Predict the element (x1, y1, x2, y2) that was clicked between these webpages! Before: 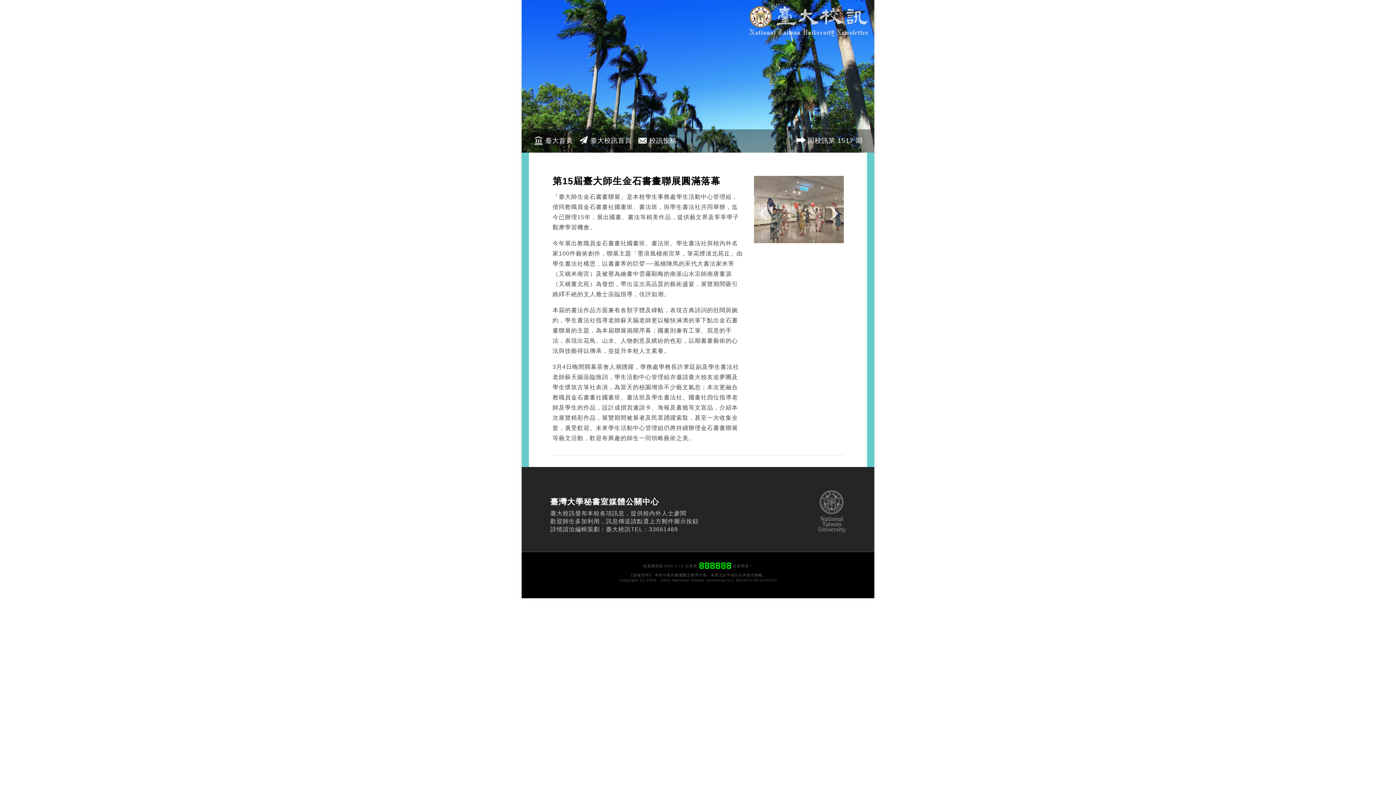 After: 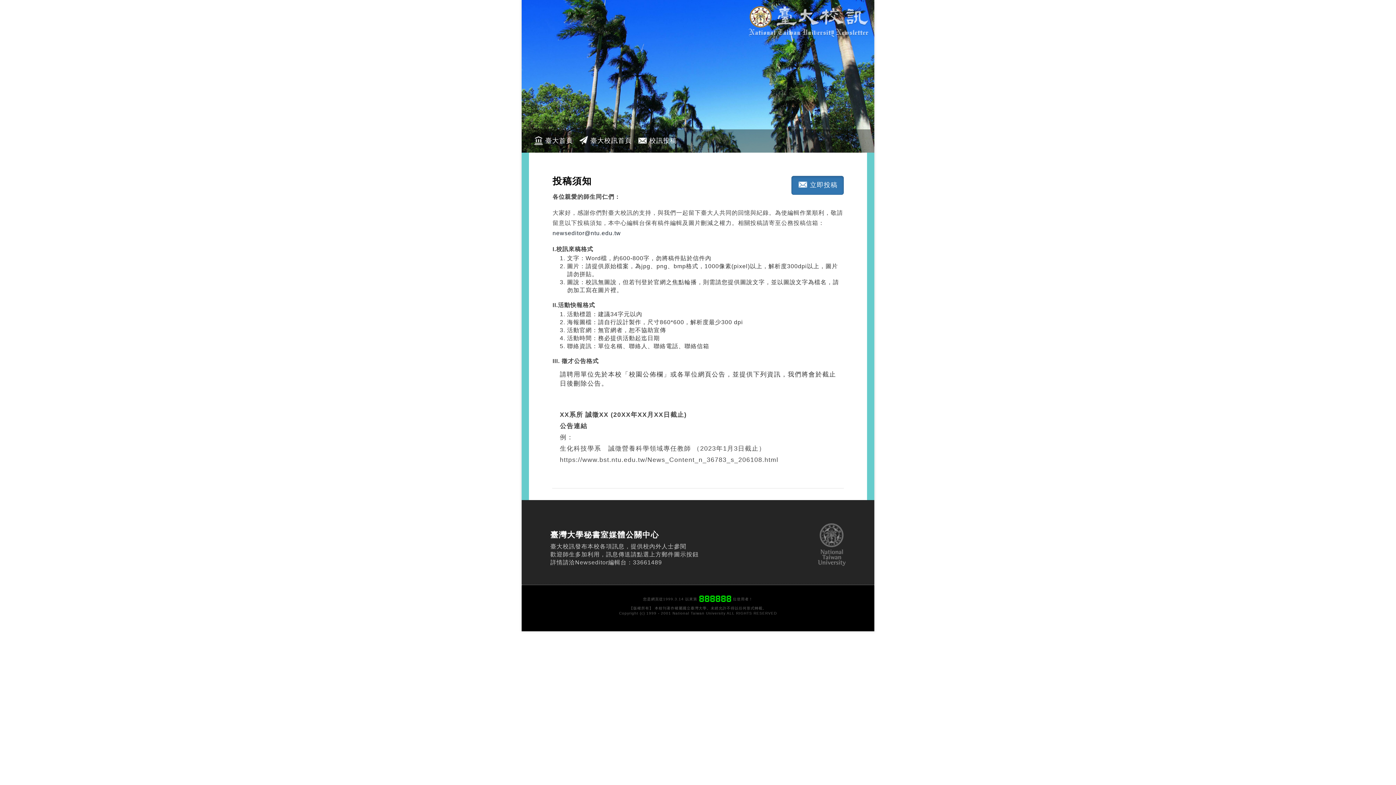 Action: bbox: (637, 137, 677, 144) label: 校訊投稿